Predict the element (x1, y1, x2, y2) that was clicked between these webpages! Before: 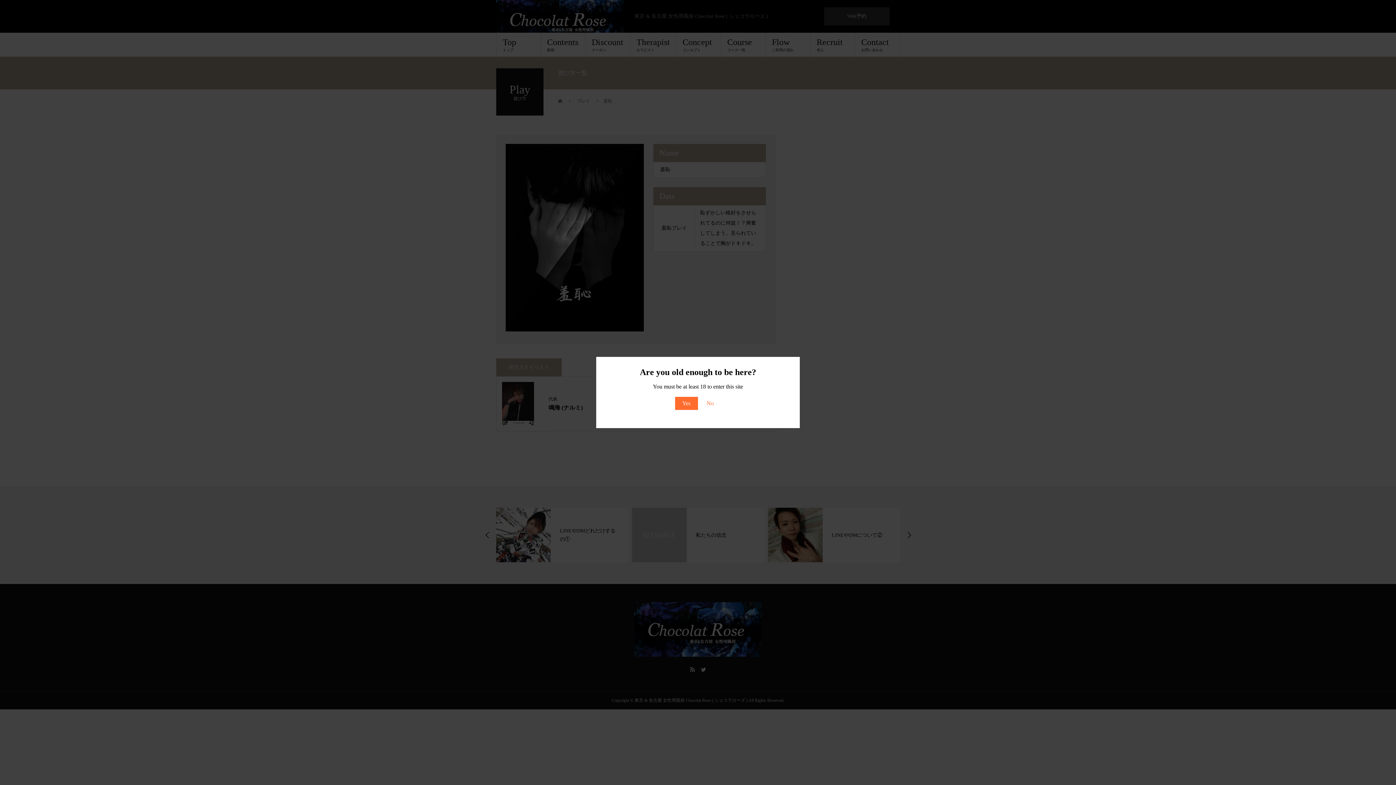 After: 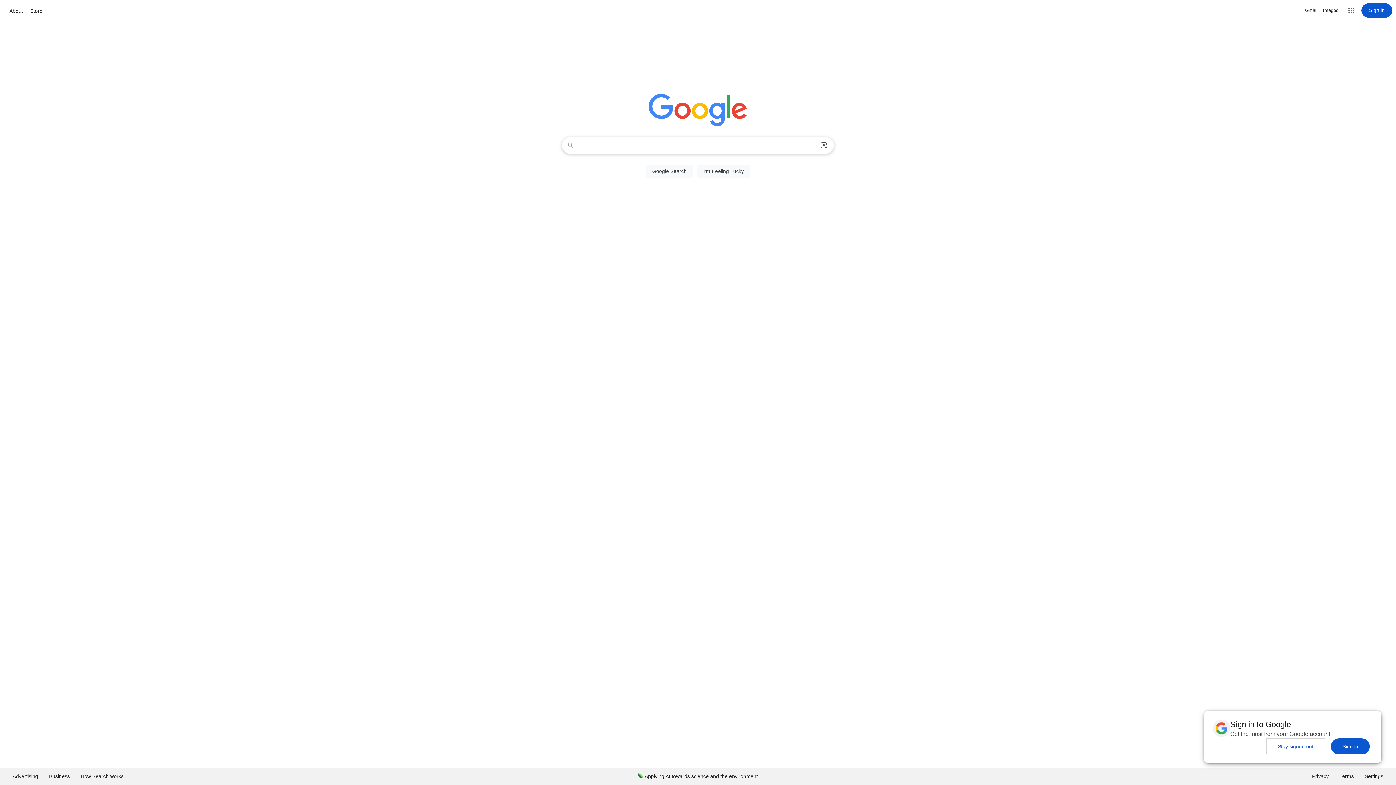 Action: label: No bbox: (699, 397, 721, 410)